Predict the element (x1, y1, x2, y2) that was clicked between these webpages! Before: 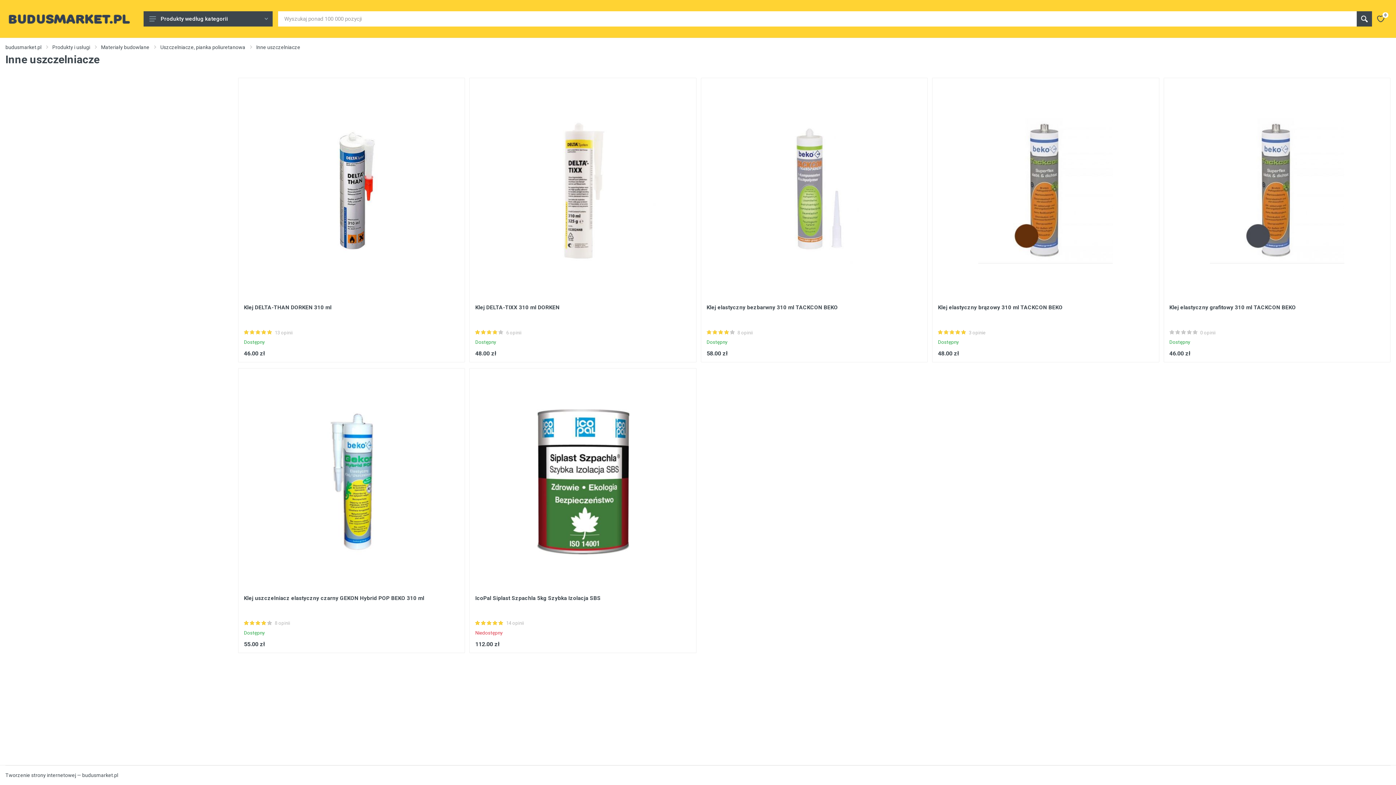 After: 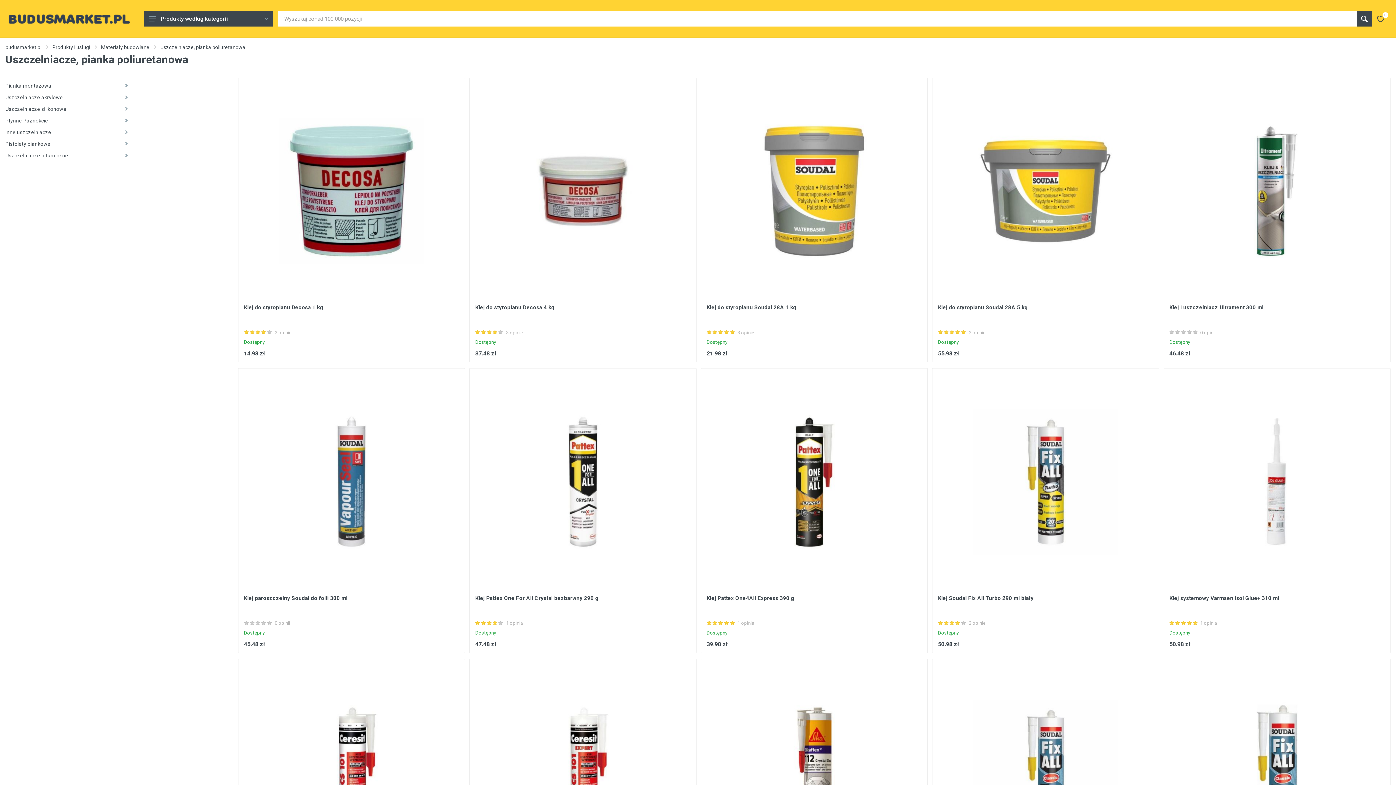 Action: label: Uszczelniacze, pianka poliuretanowa bbox: (160, 43, 245, 50)